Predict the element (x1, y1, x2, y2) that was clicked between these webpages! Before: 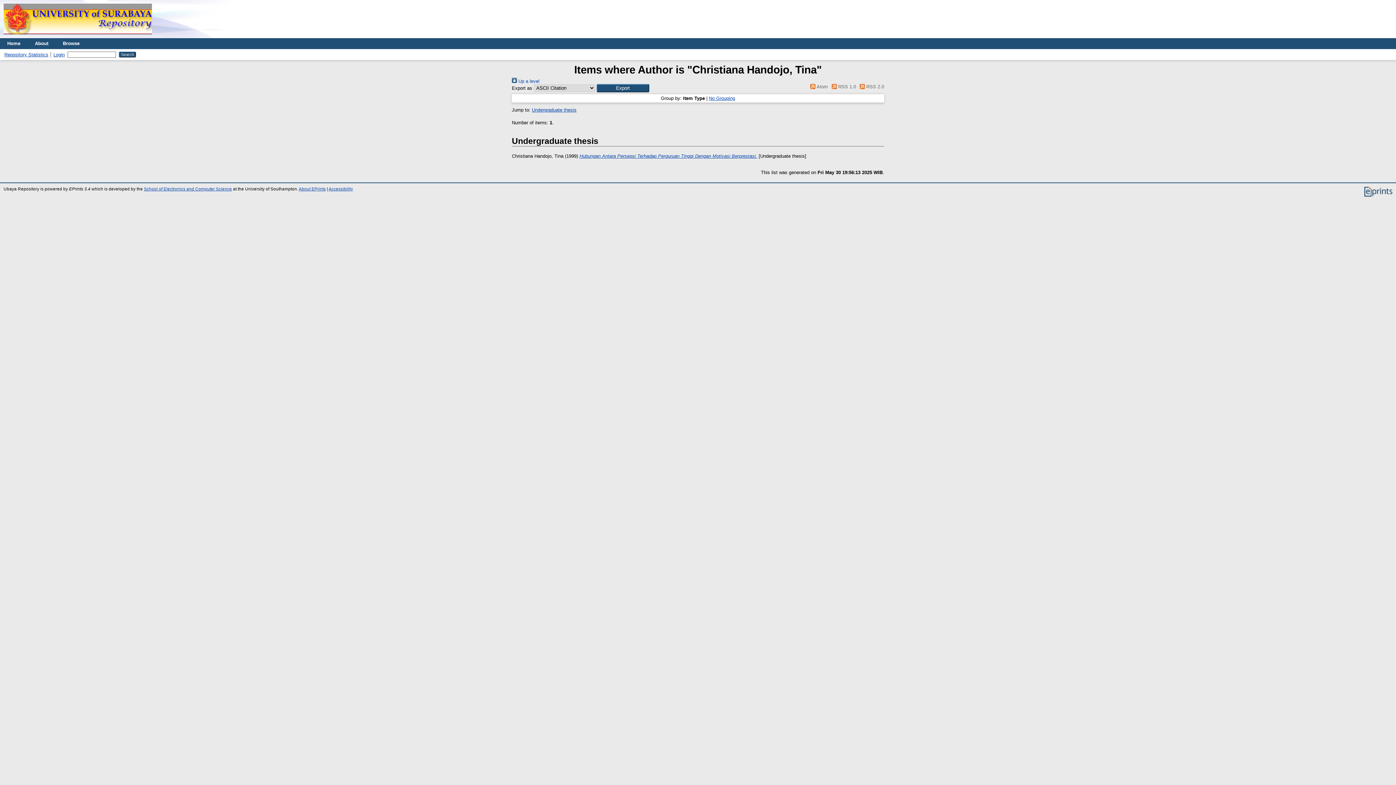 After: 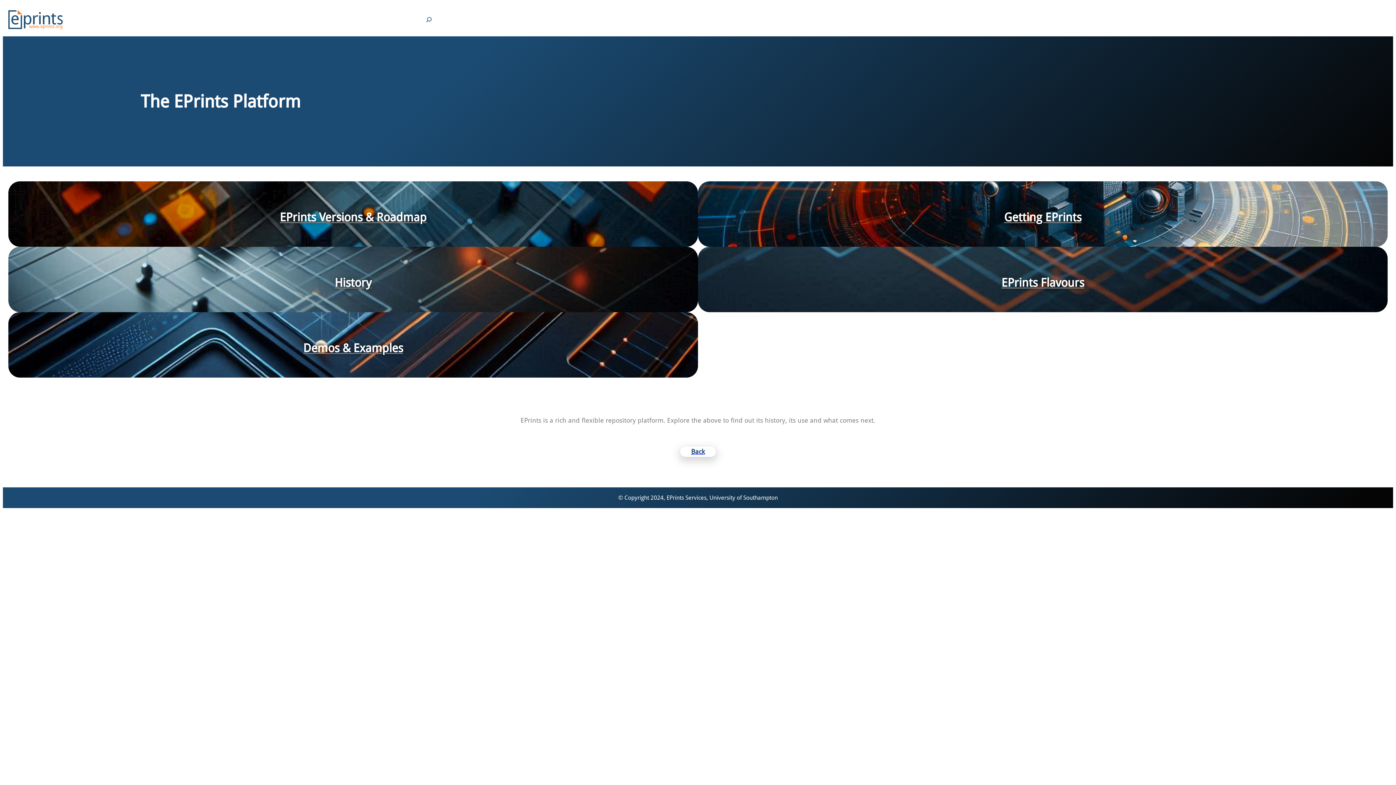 Action: bbox: (1364, 193, 1392, 197)